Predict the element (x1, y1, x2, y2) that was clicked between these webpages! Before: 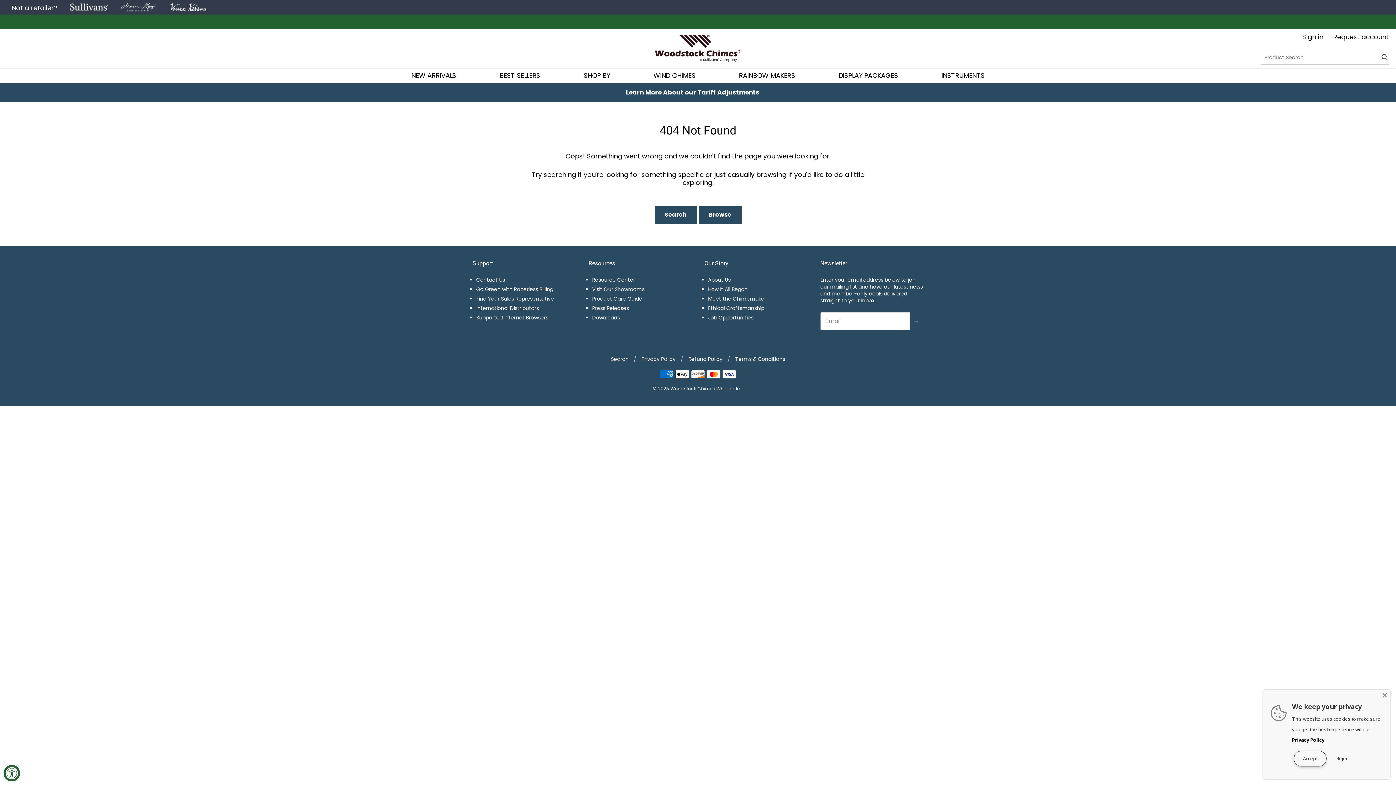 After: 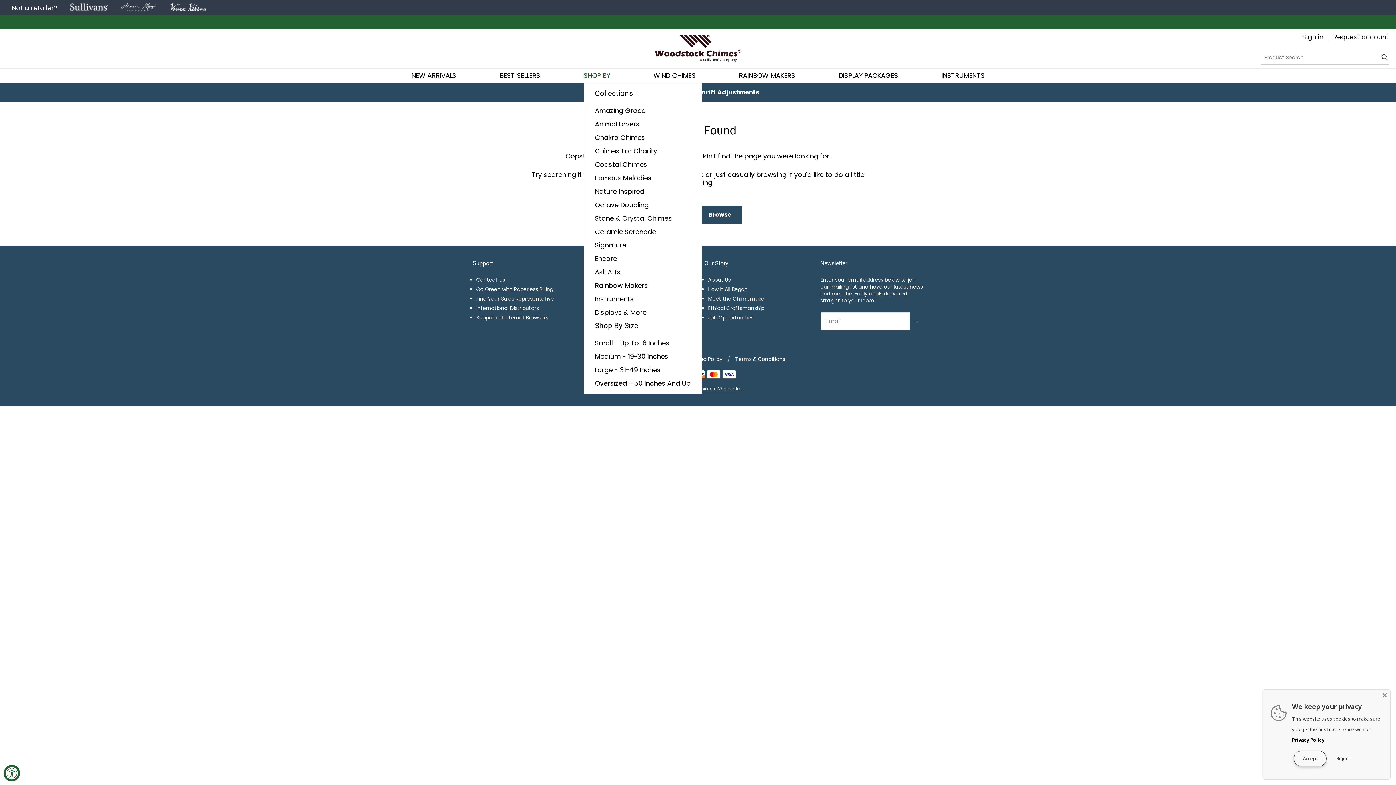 Action: label: SHOP BY bbox: (583, 70, 610, 81)